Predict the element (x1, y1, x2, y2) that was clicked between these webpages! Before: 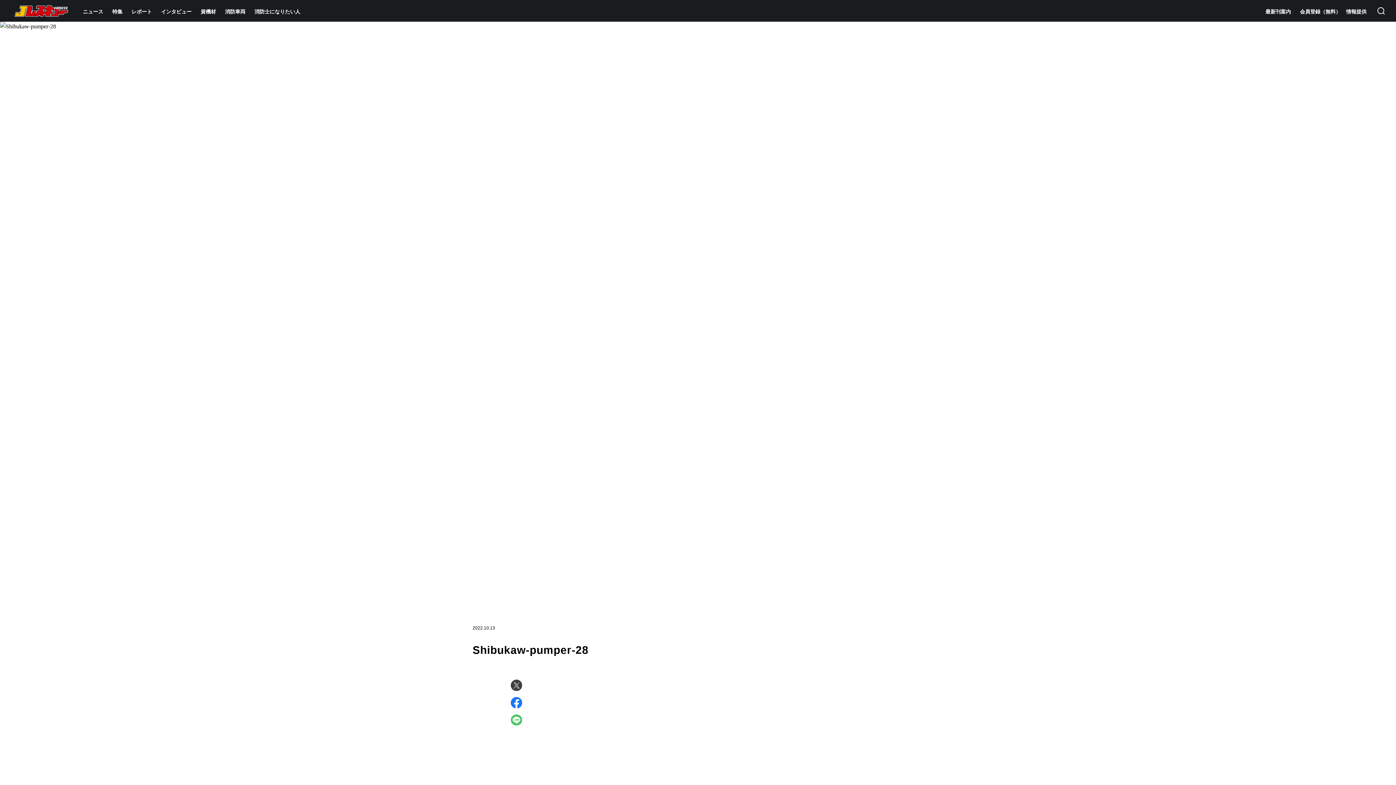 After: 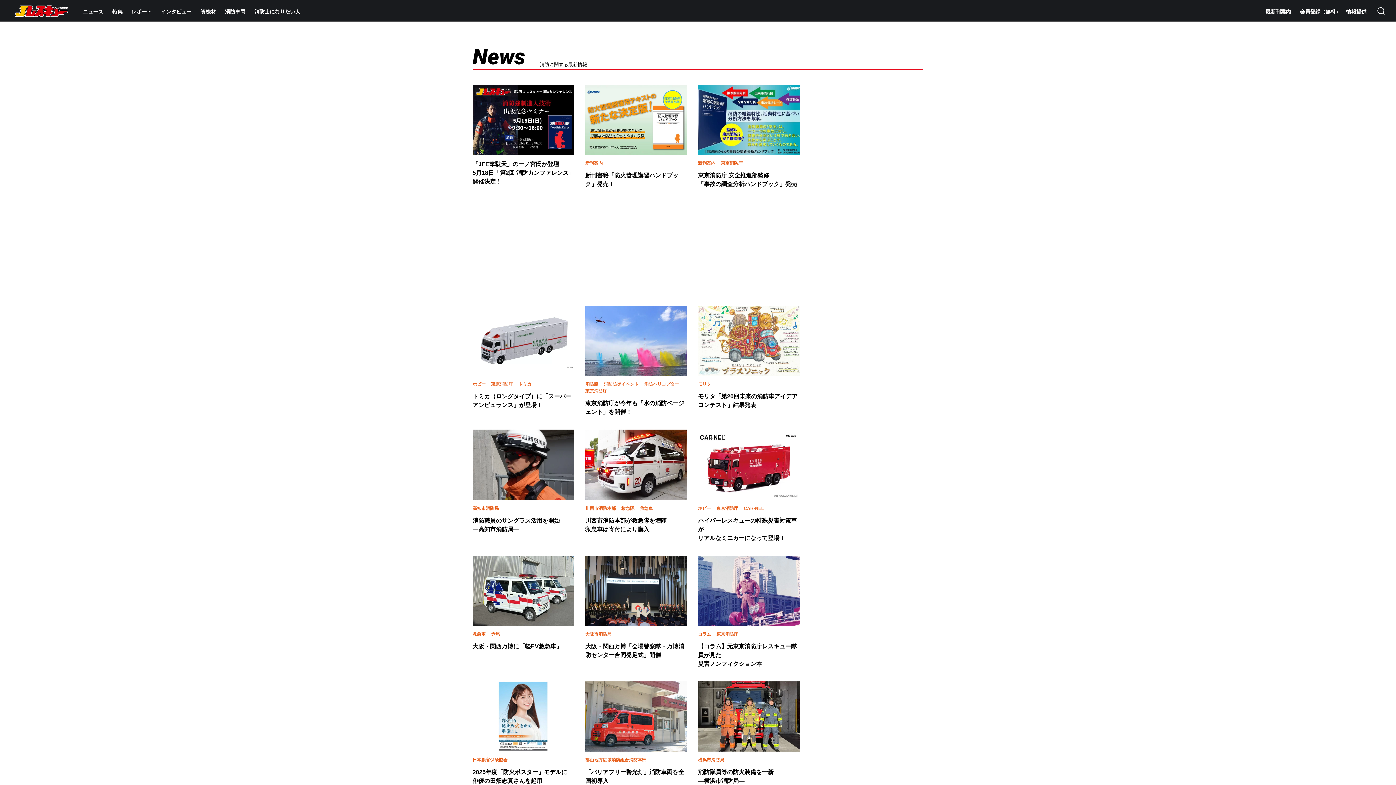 Action: bbox: (82, 7, 103, 15) label: ニュース